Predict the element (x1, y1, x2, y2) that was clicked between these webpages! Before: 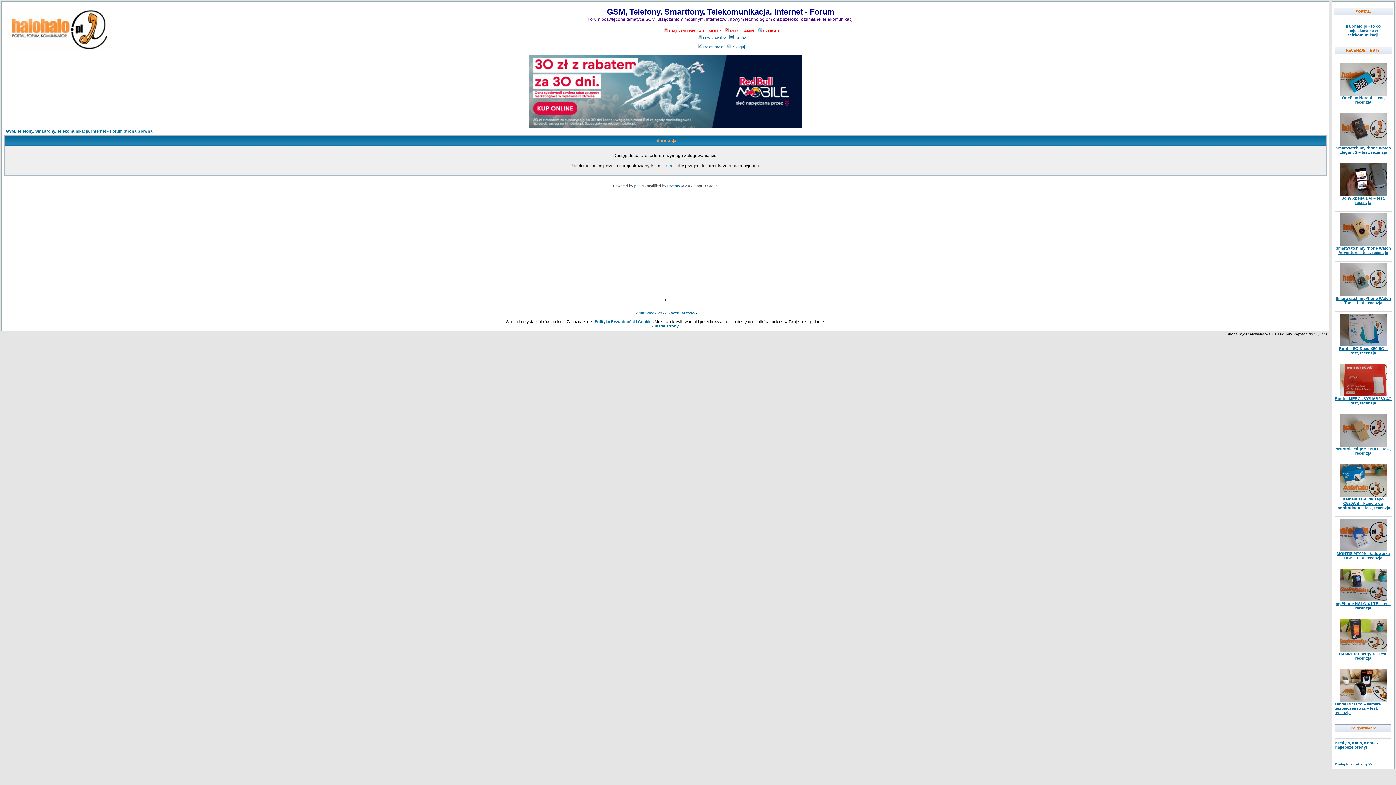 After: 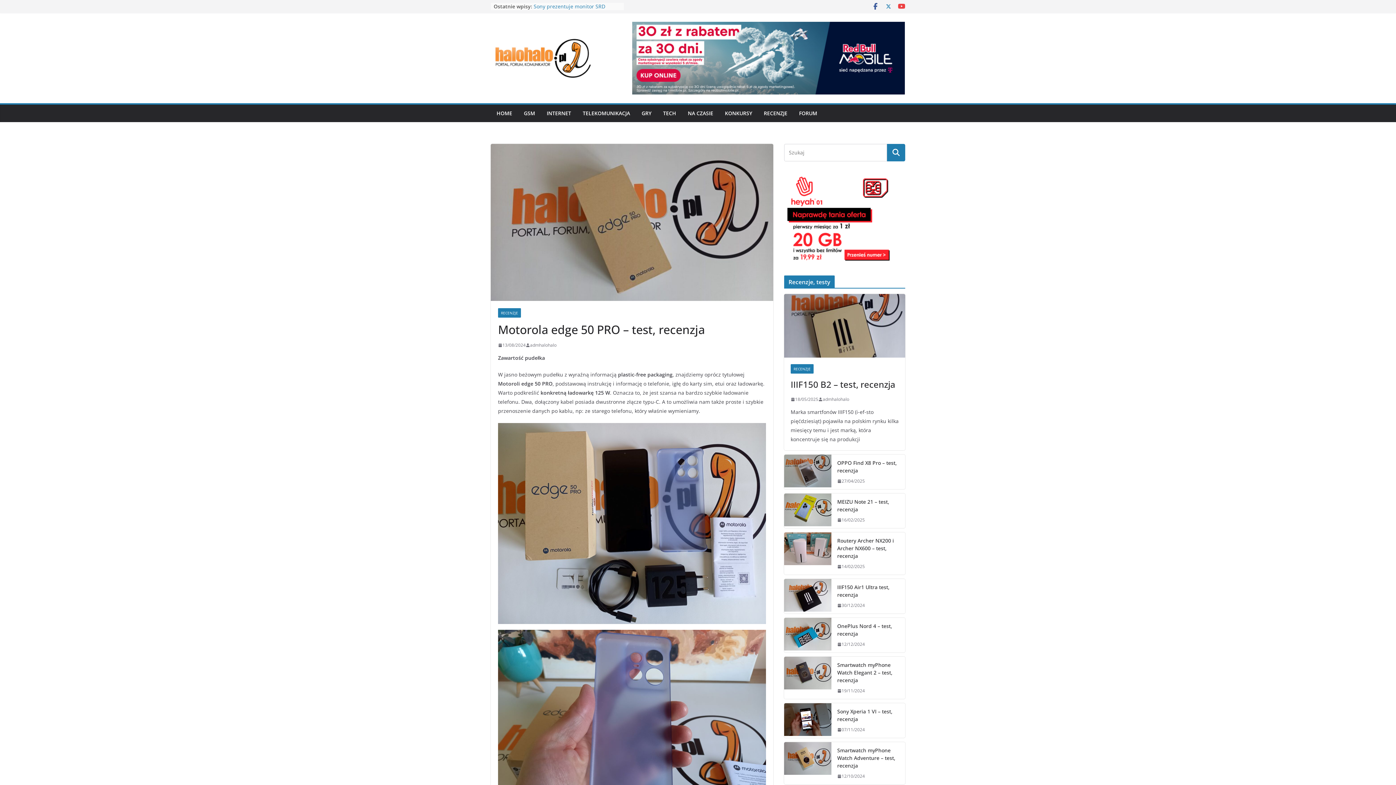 Action: bbox: (1340, 443, 1387, 447)